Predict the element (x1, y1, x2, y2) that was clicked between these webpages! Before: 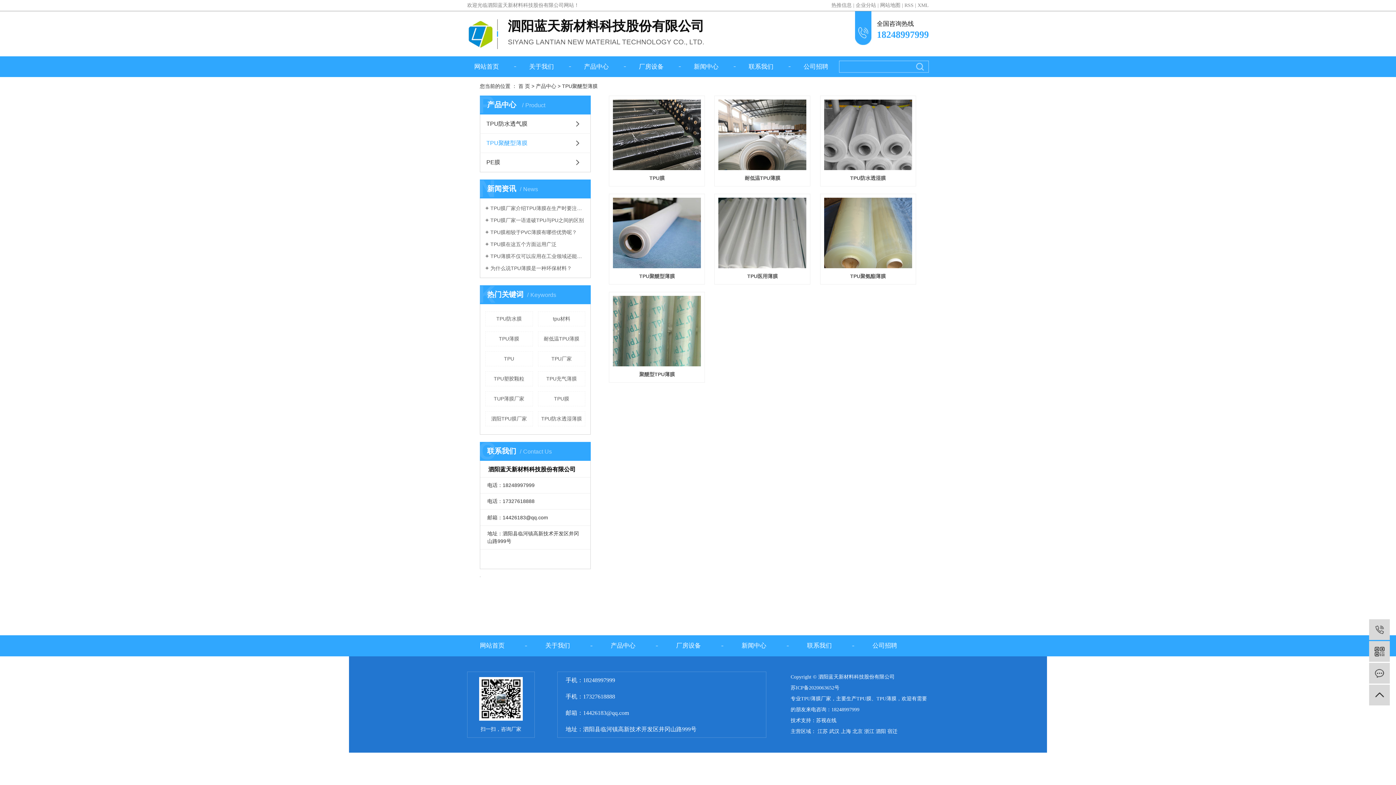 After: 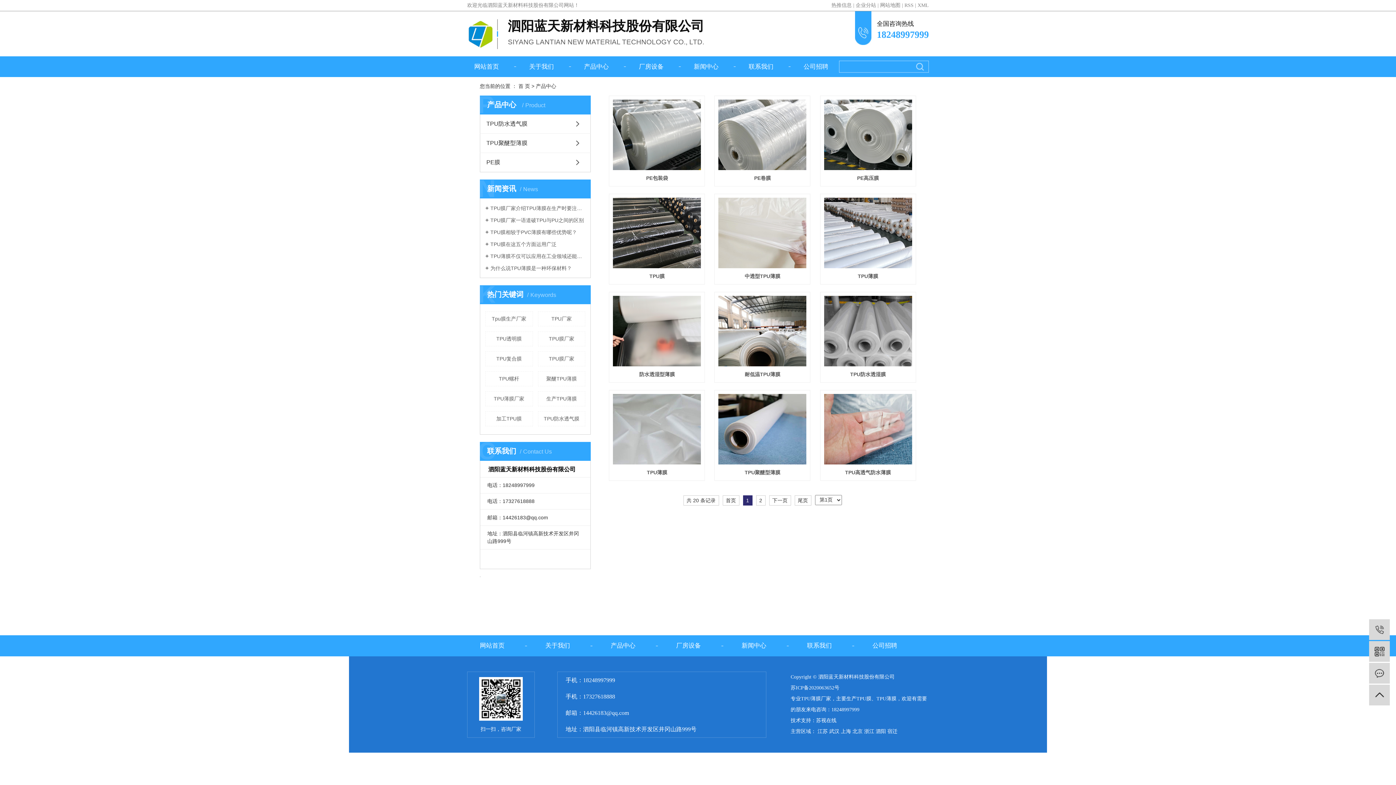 Action: label: 产品中心 bbox: (610, 635, 635, 656)